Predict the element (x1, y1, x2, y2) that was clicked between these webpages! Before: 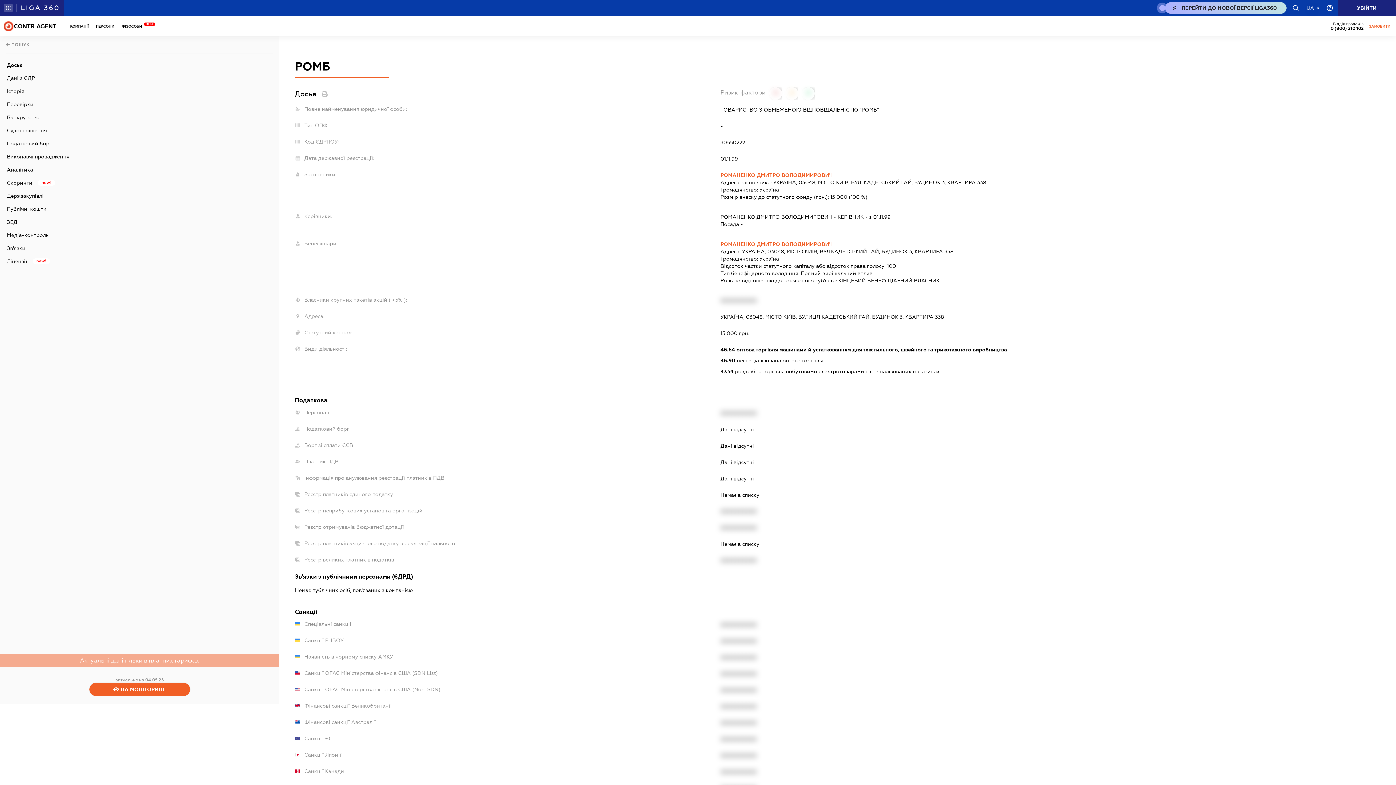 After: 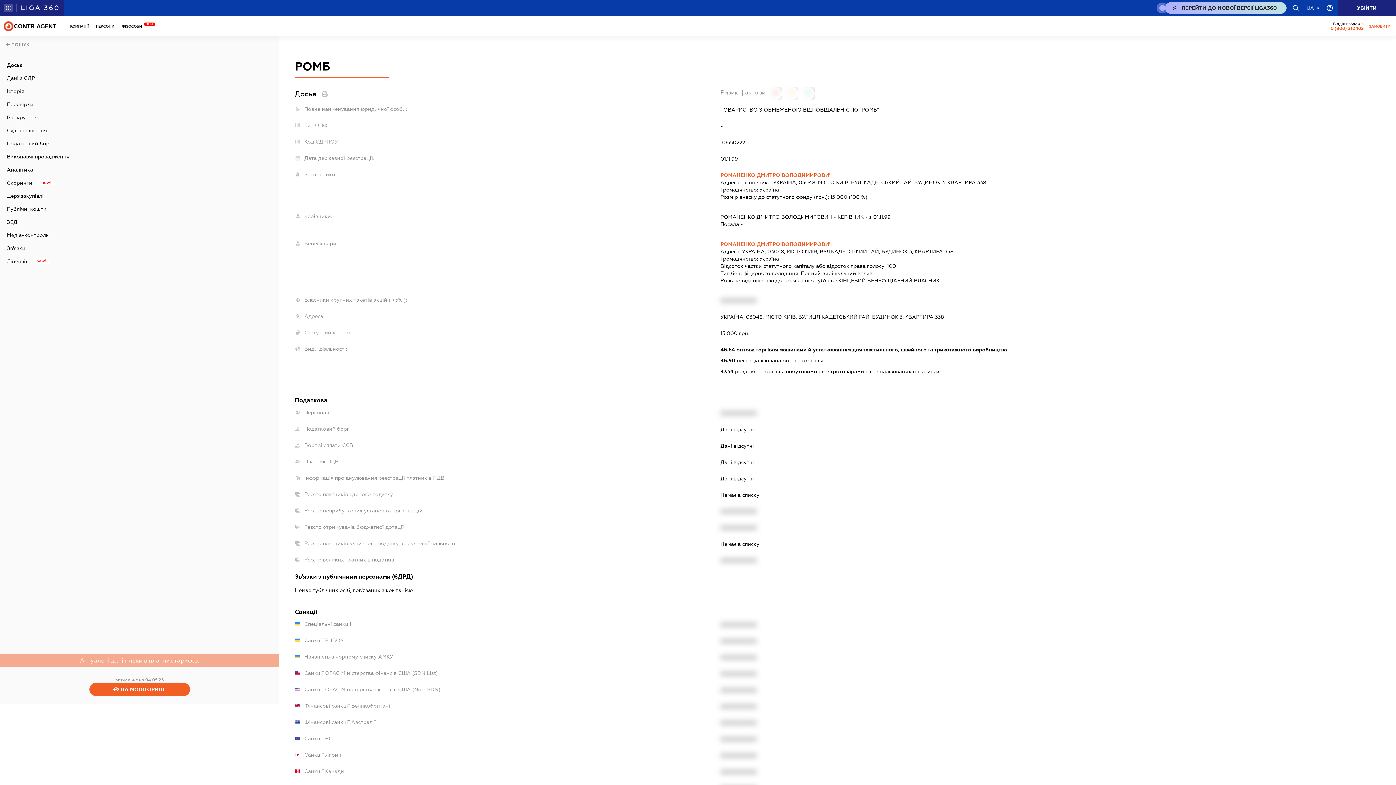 Action: label: 0 (800) 210 102
caHeader.contact bbox: (1312, 21, 1347, 30)